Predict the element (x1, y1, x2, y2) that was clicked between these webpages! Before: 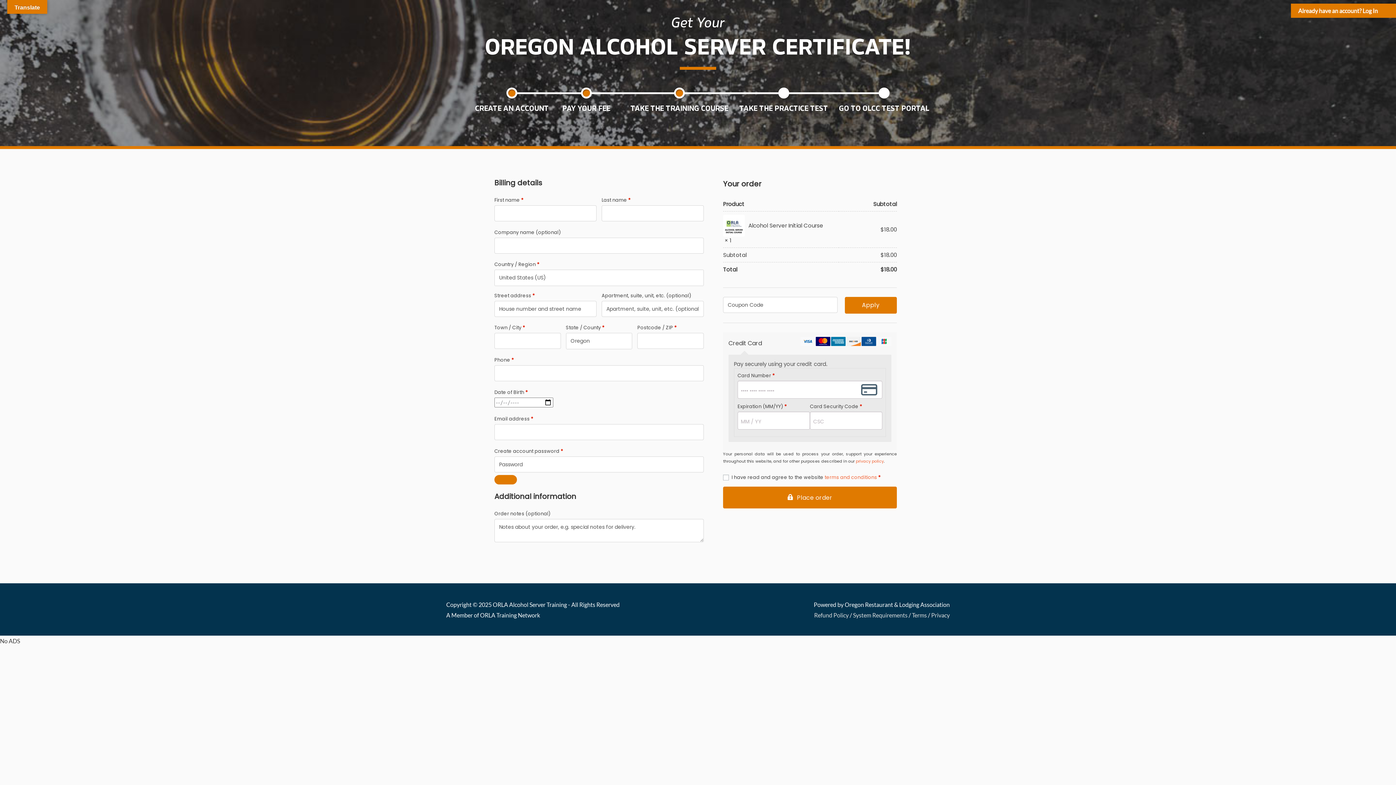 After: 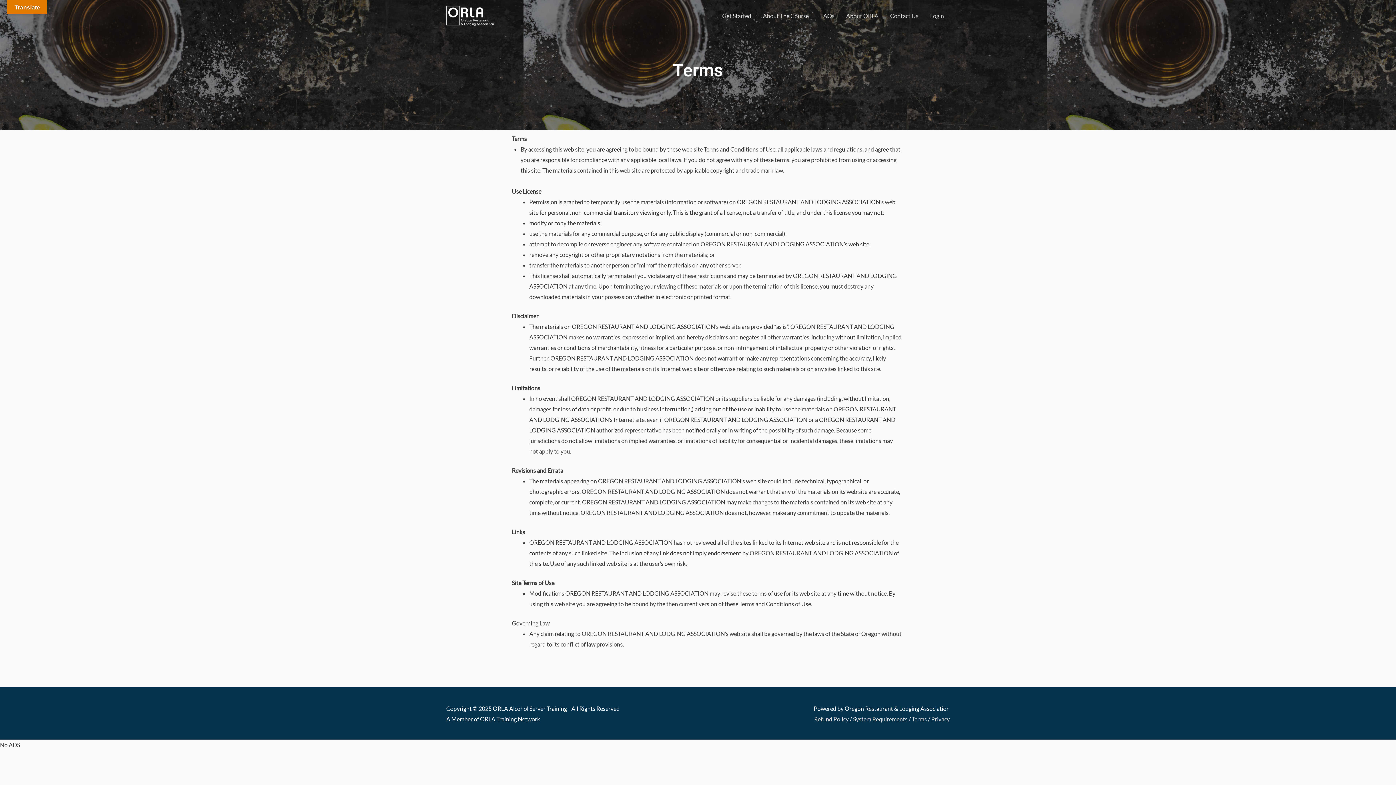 Action: label: Terms bbox: (912, 611, 927, 618)